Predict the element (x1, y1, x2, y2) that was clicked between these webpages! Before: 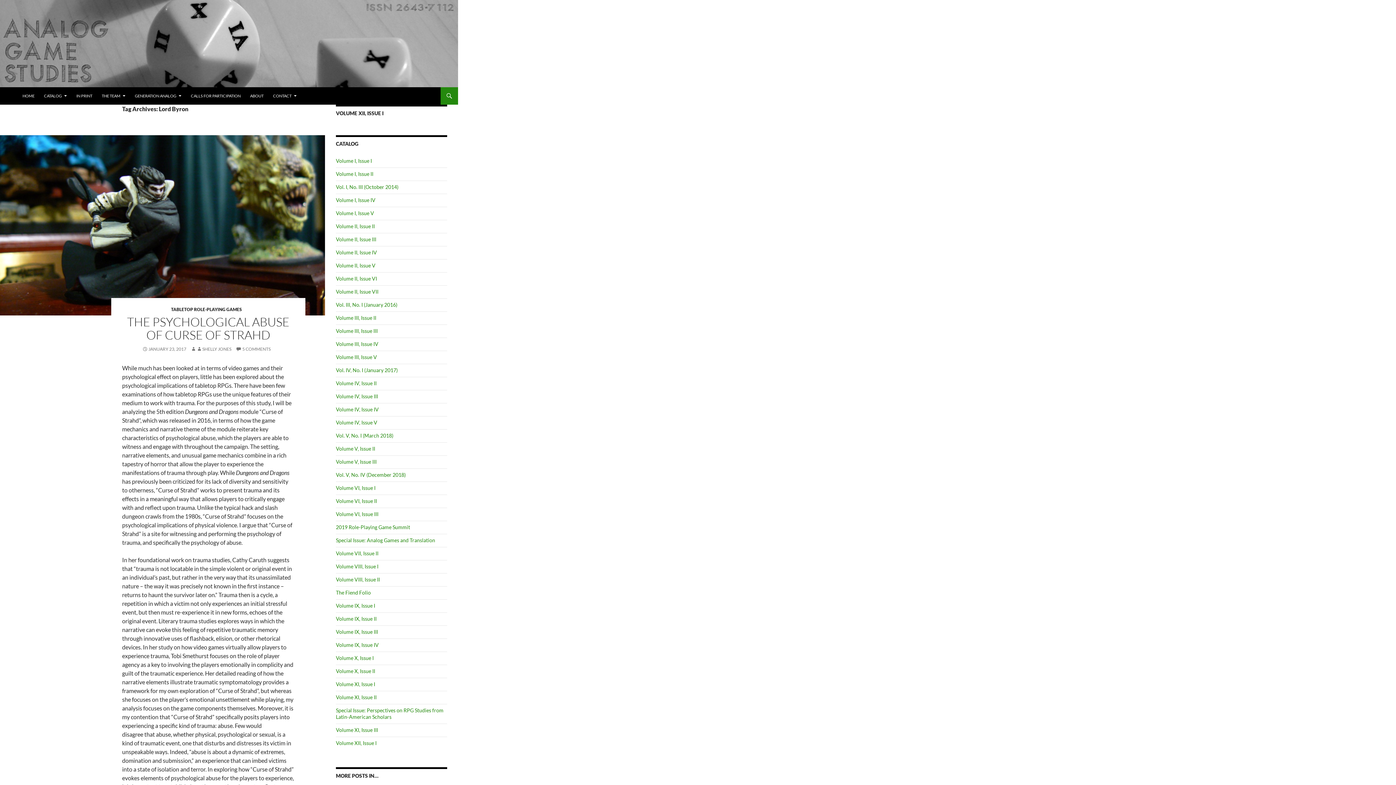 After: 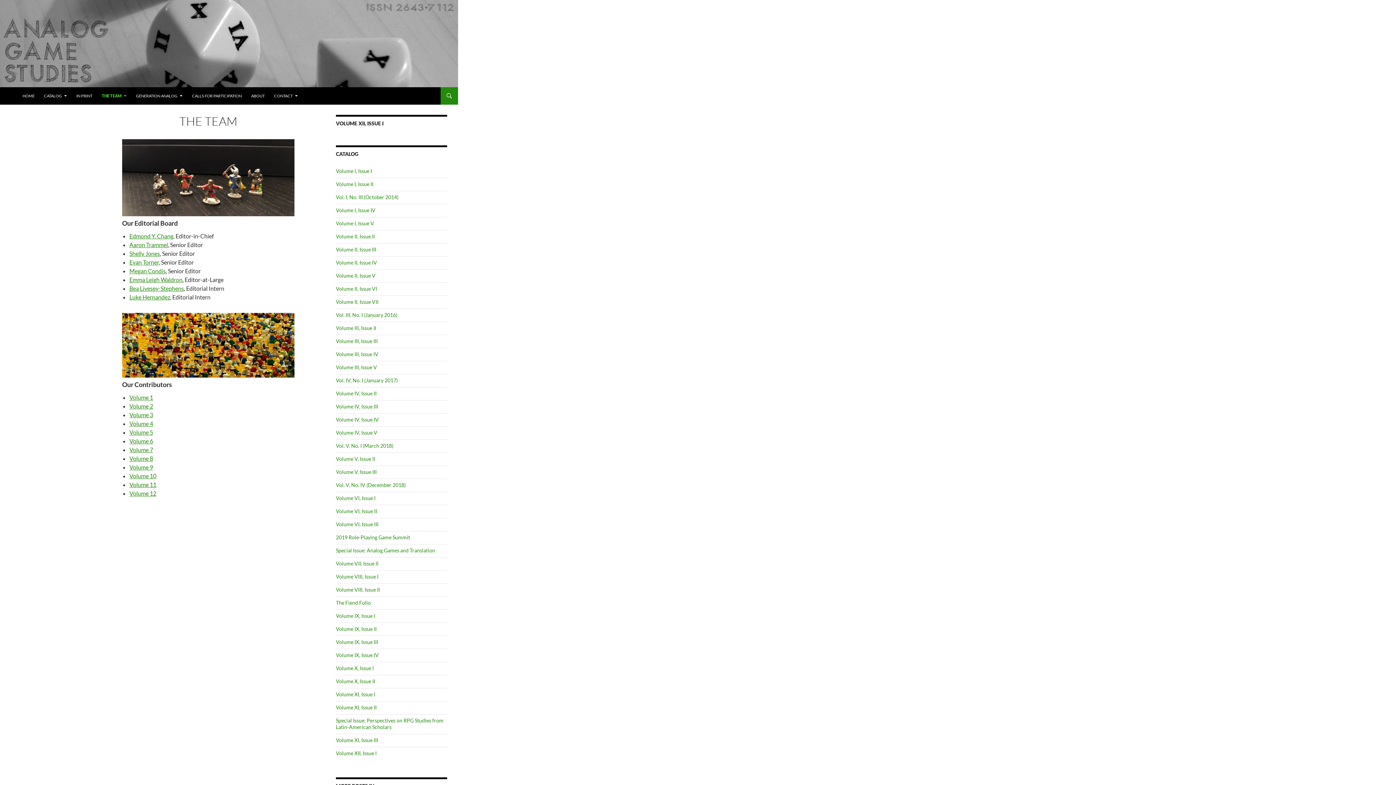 Action: bbox: (97, 87, 129, 104) label: THE TEAM